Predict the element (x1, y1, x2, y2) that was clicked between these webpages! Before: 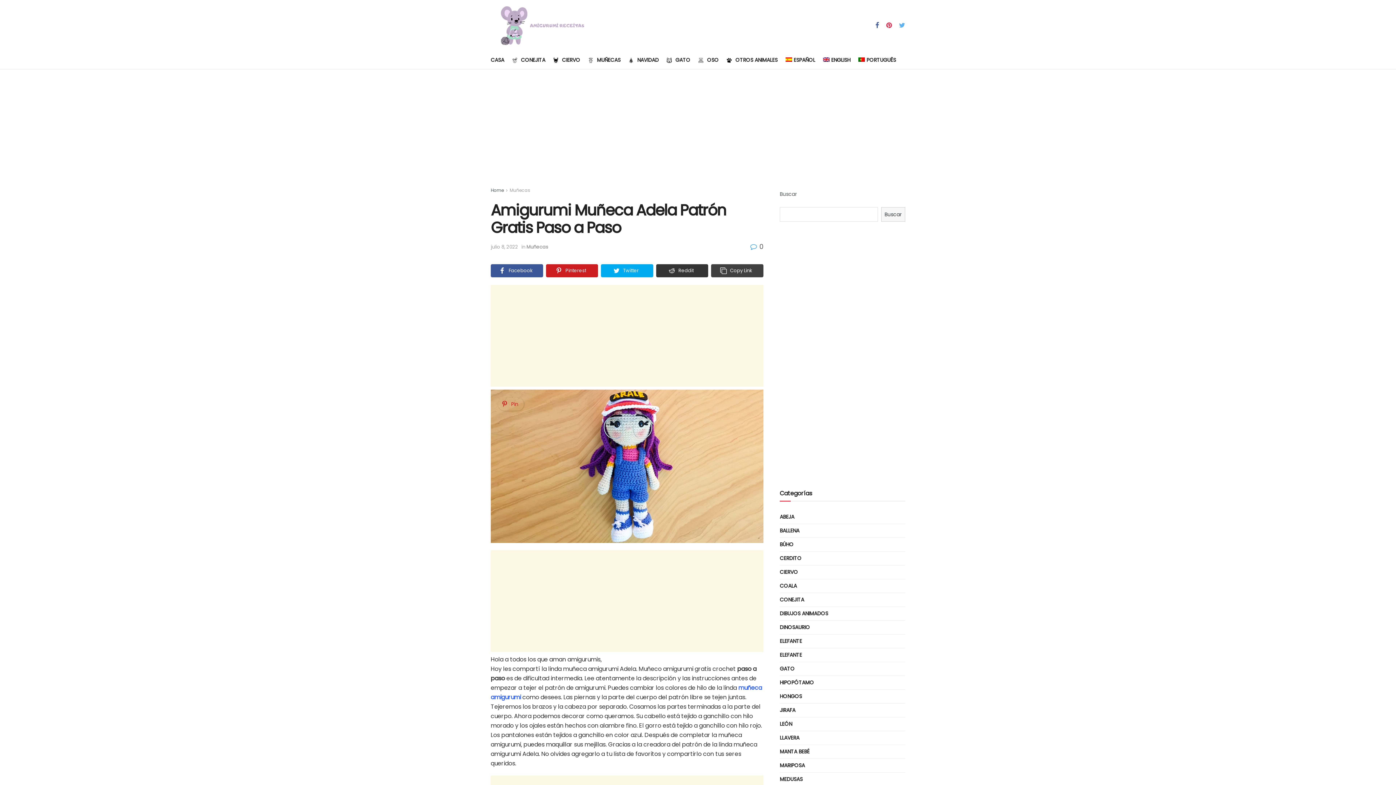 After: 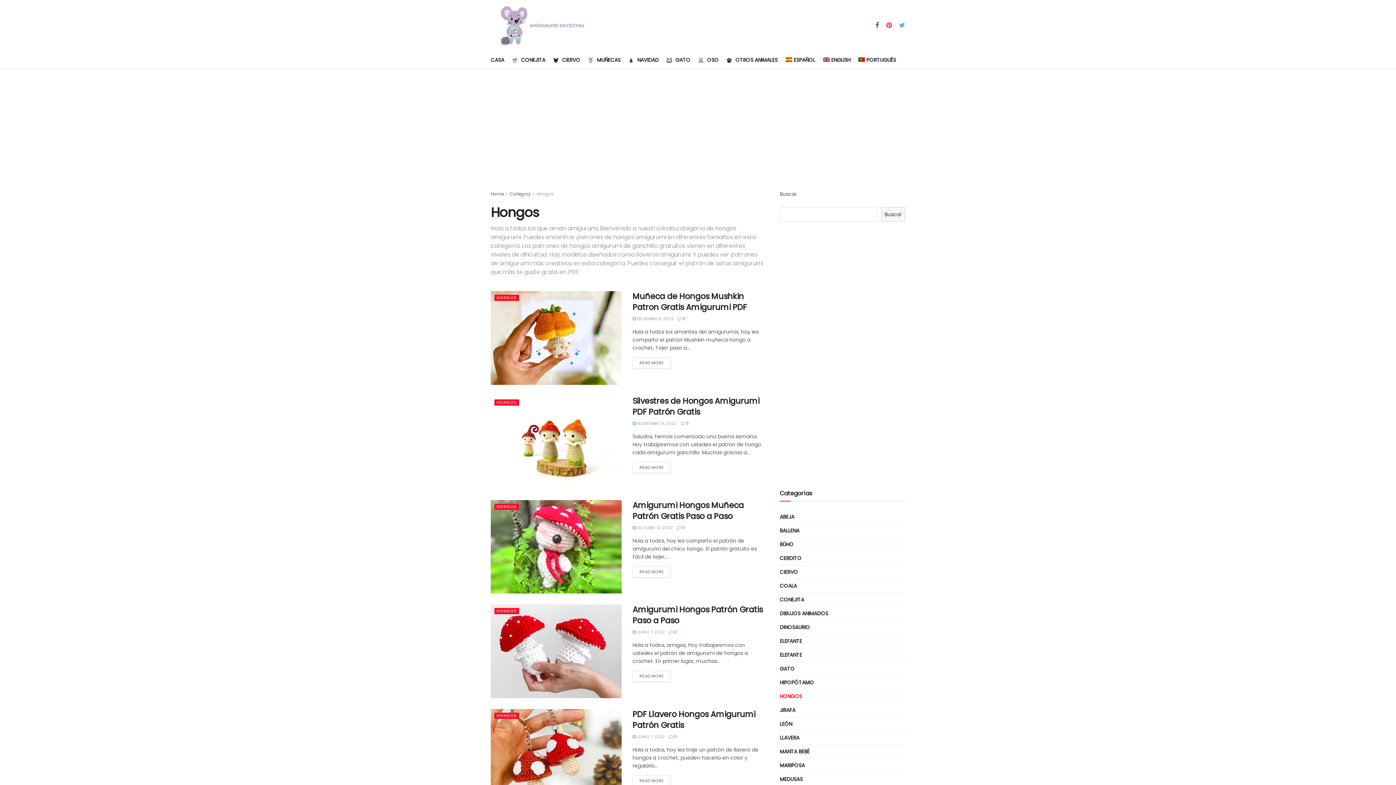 Action: bbox: (780, 692, 802, 701) label: HONGOS